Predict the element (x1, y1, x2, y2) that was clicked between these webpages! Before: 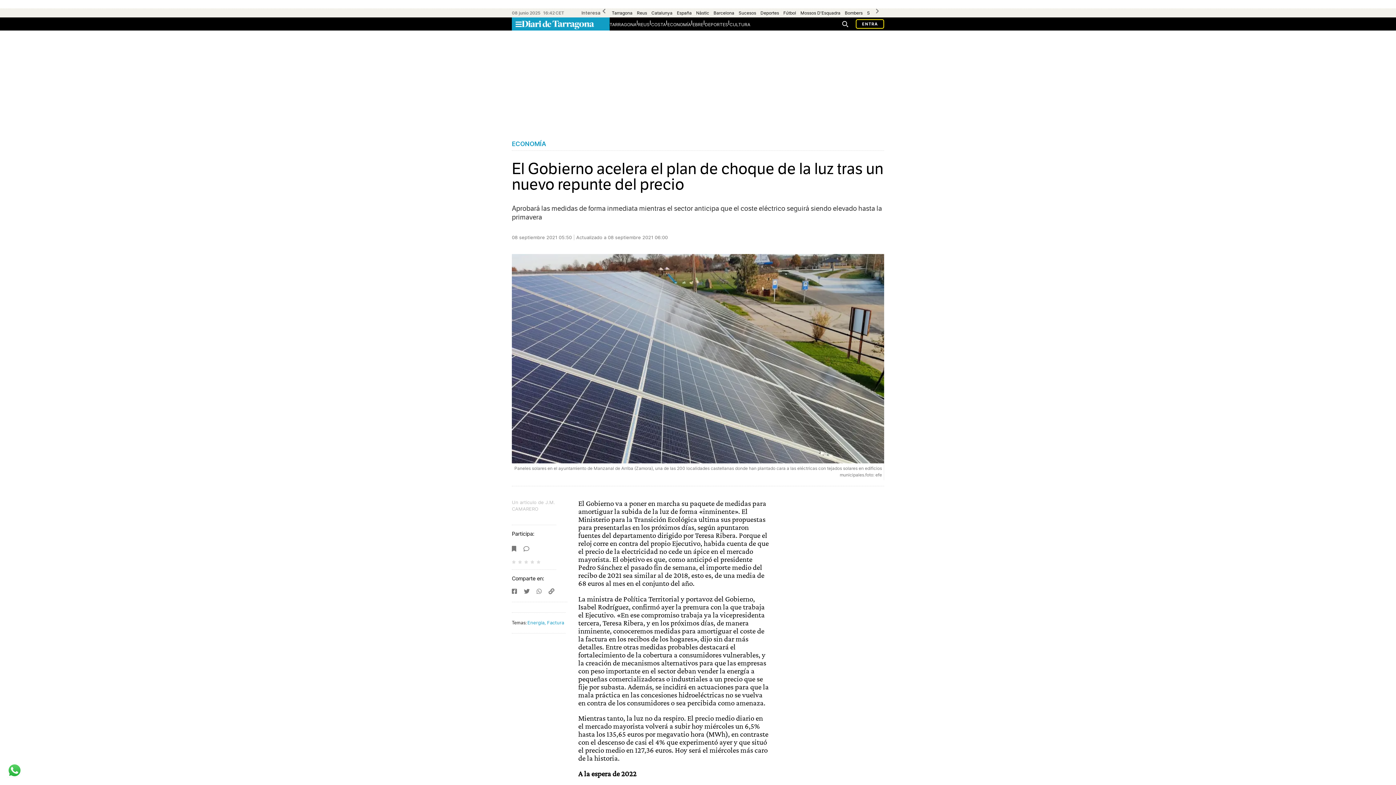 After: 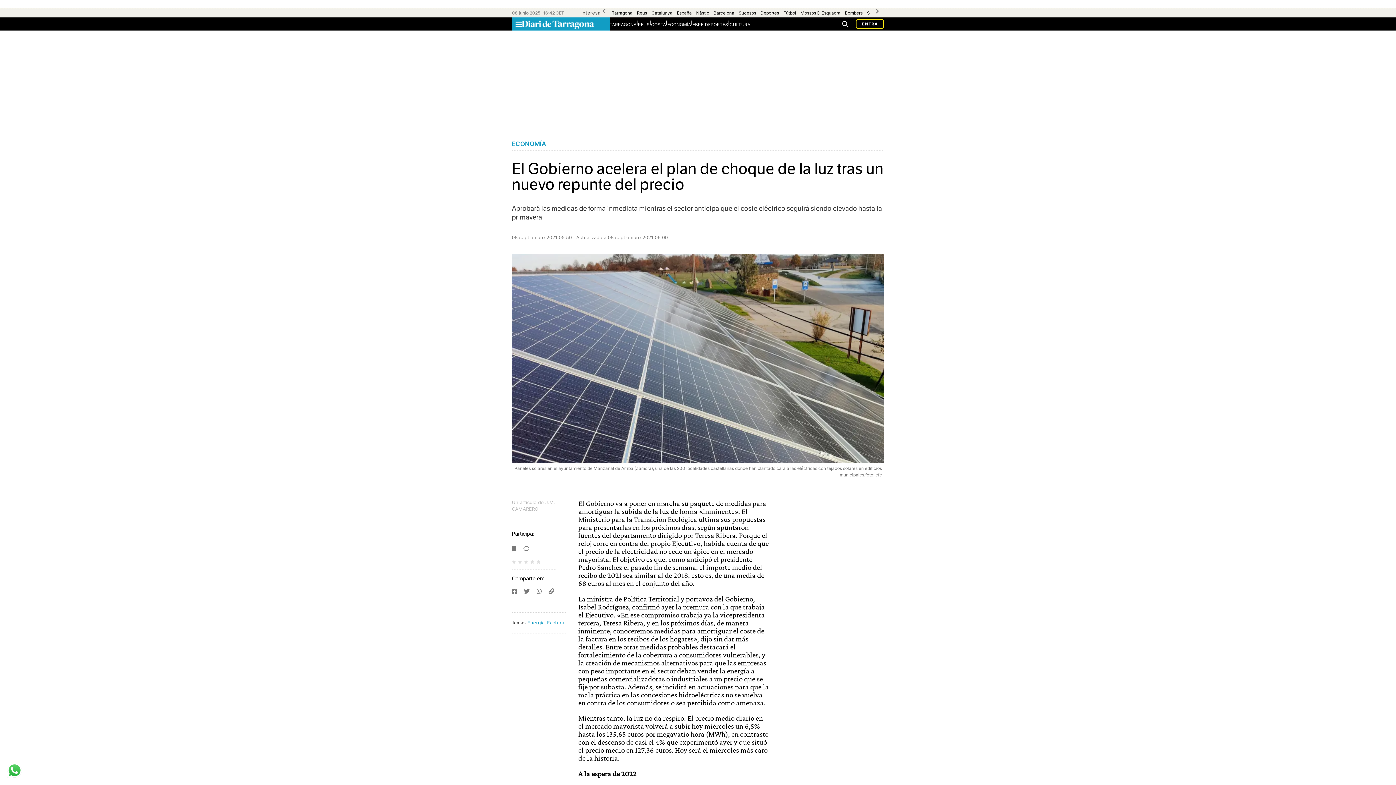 Action: bbox: (7, 763, 21, 778)